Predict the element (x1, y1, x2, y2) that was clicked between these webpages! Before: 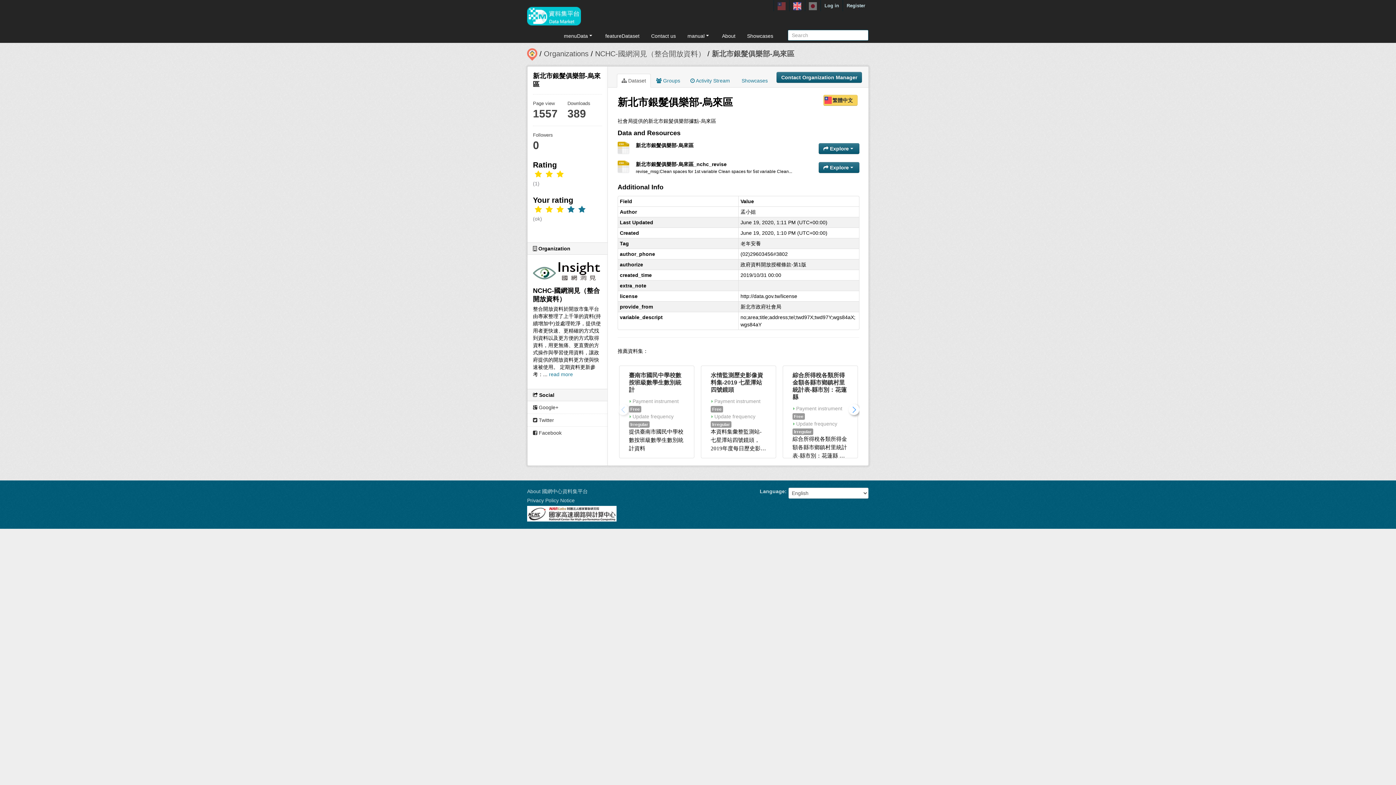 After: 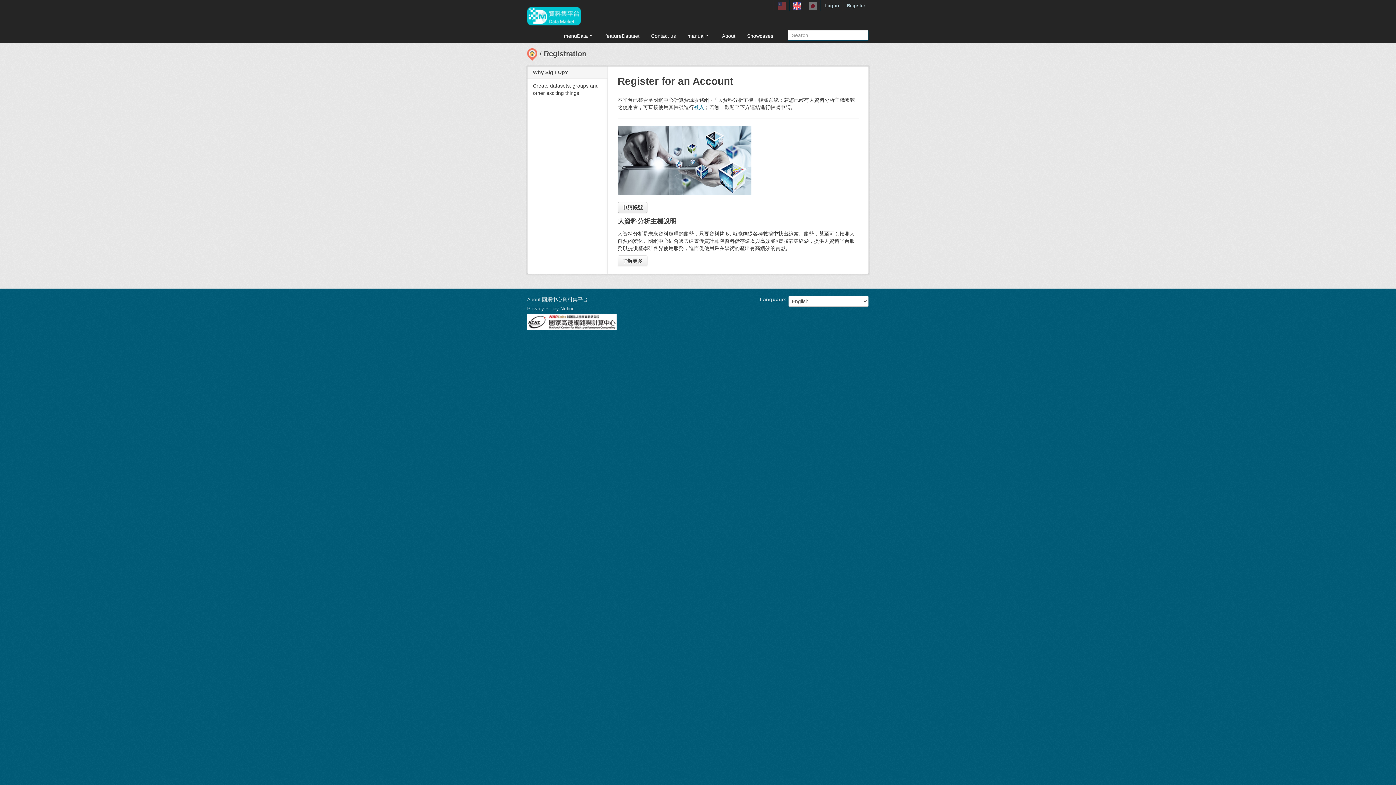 Action: bbox: (843, 0, 869, 11) label: Register